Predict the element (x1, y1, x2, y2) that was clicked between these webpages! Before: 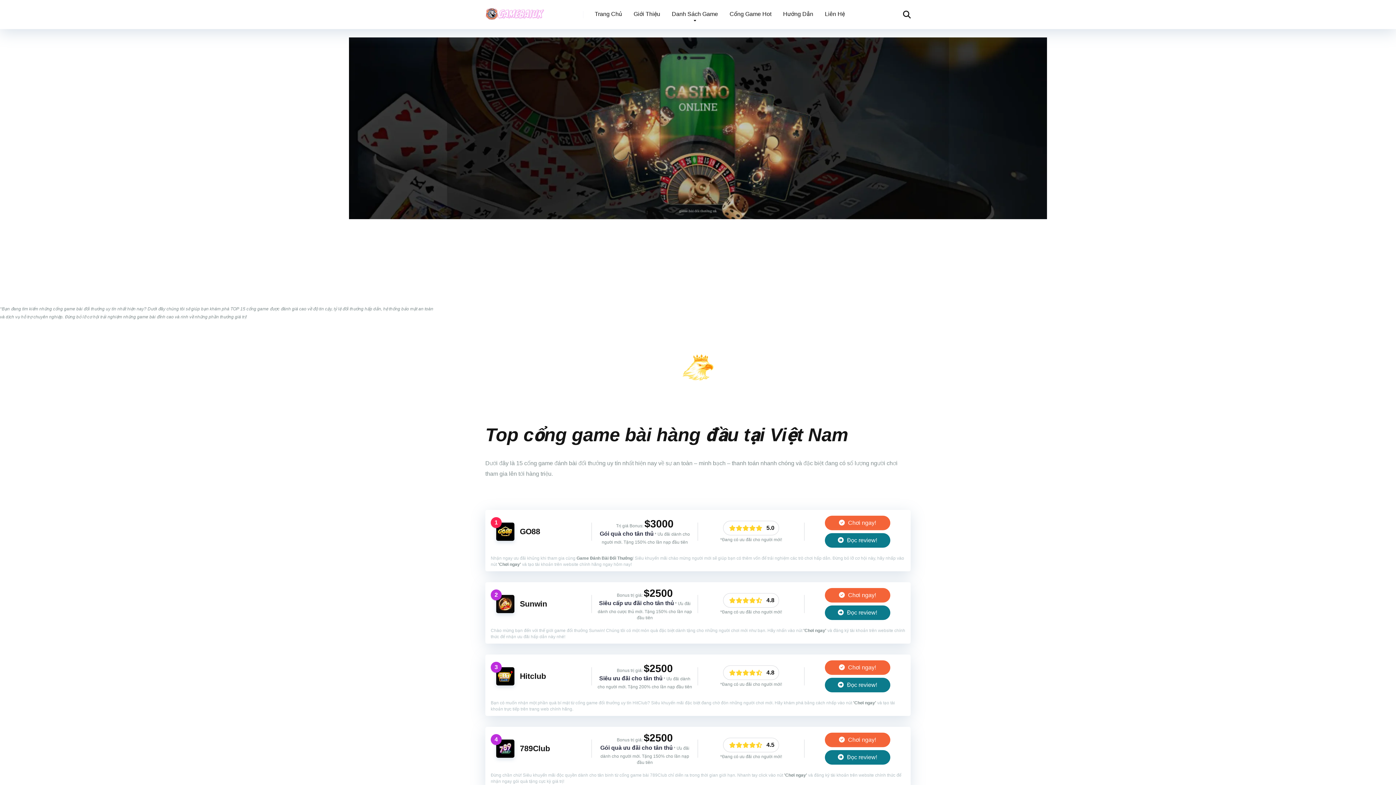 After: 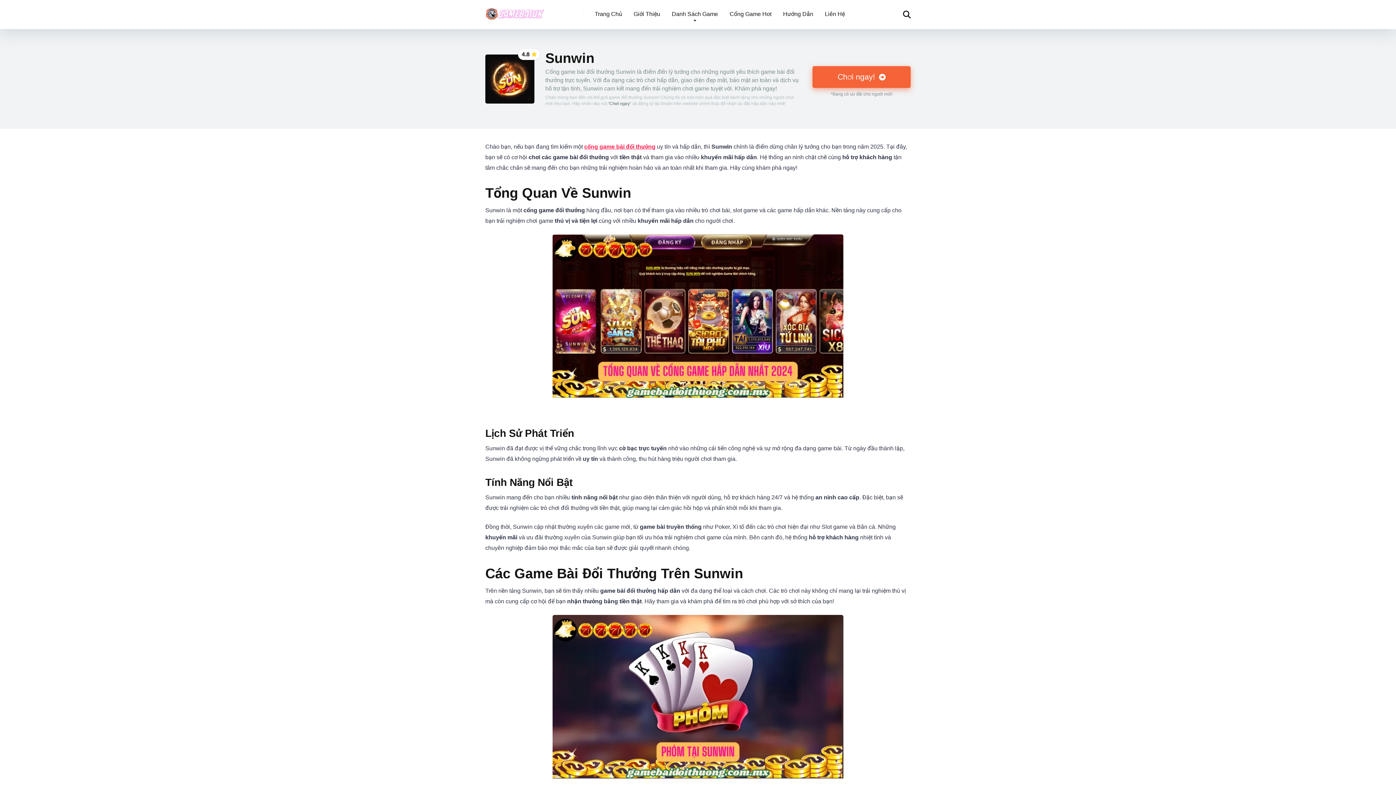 Action: bbox: (520, 599, 547, 608) label: Sunwin